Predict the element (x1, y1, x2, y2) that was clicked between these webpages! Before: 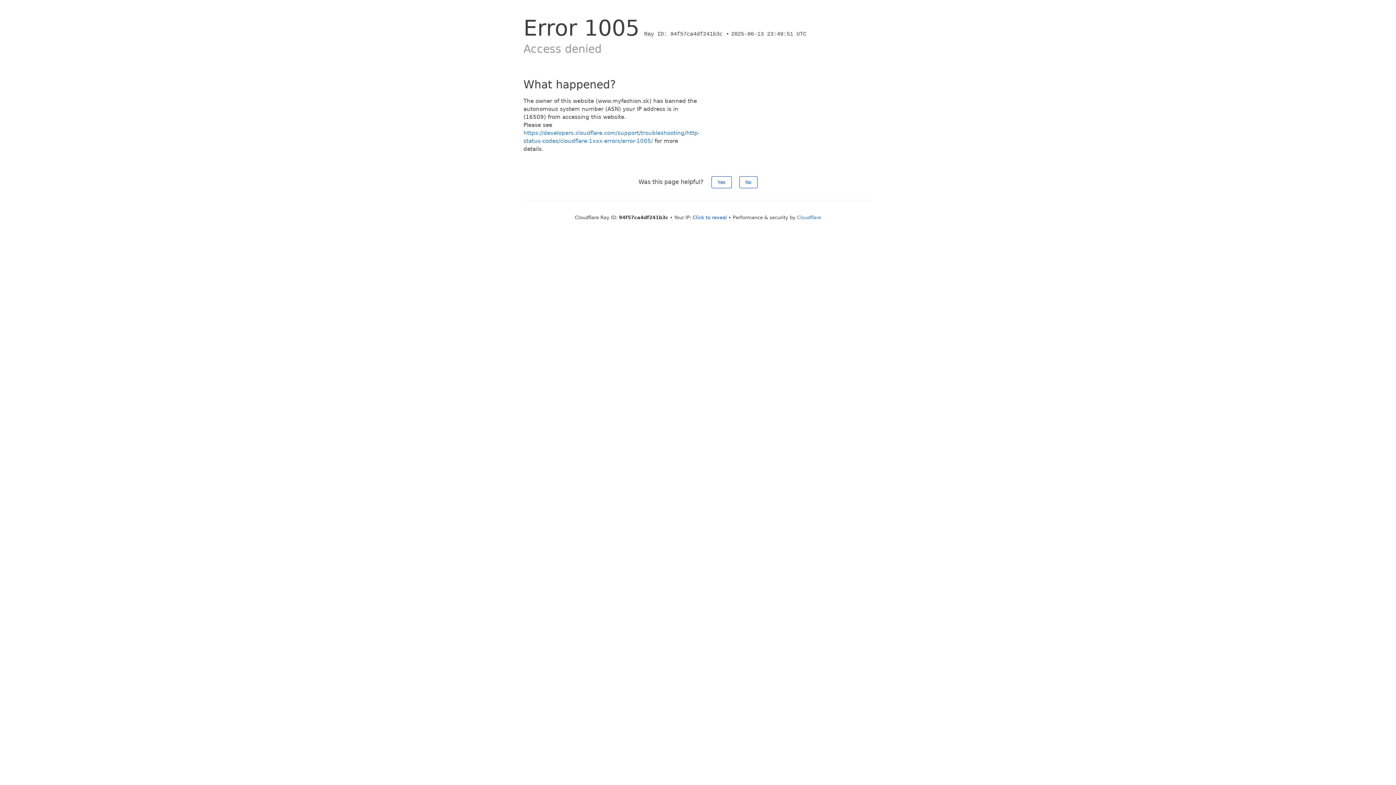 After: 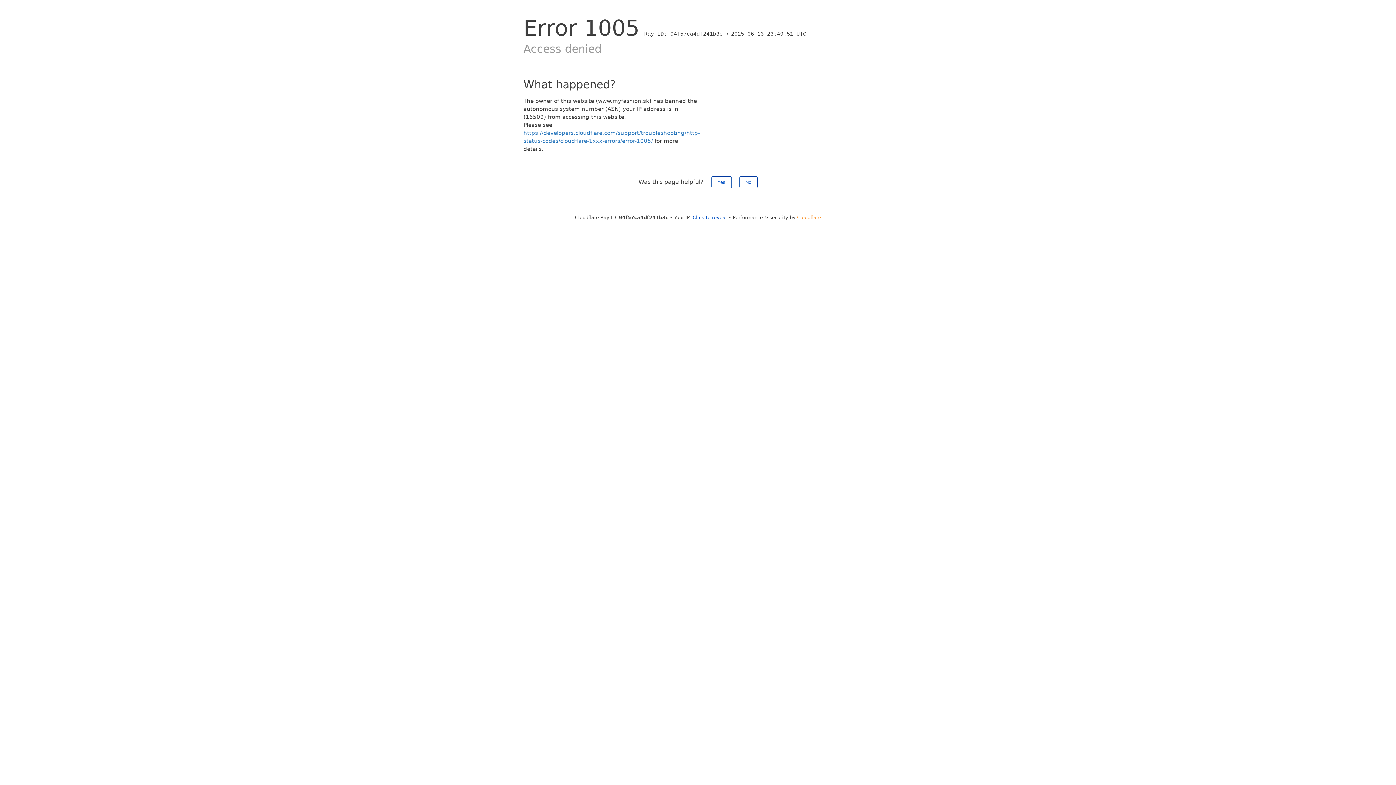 Action: label: Cloudflare bbox: (797, 214, 821, 220)